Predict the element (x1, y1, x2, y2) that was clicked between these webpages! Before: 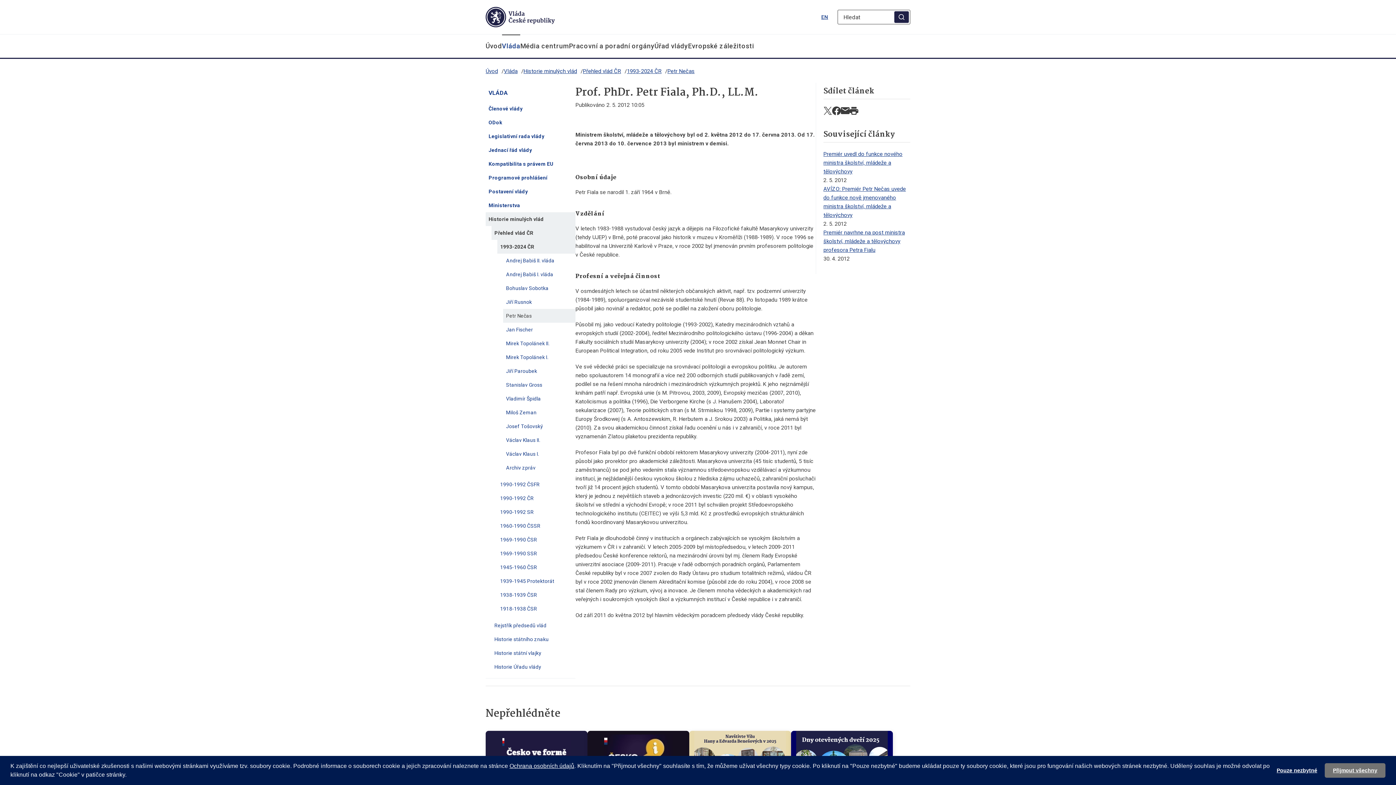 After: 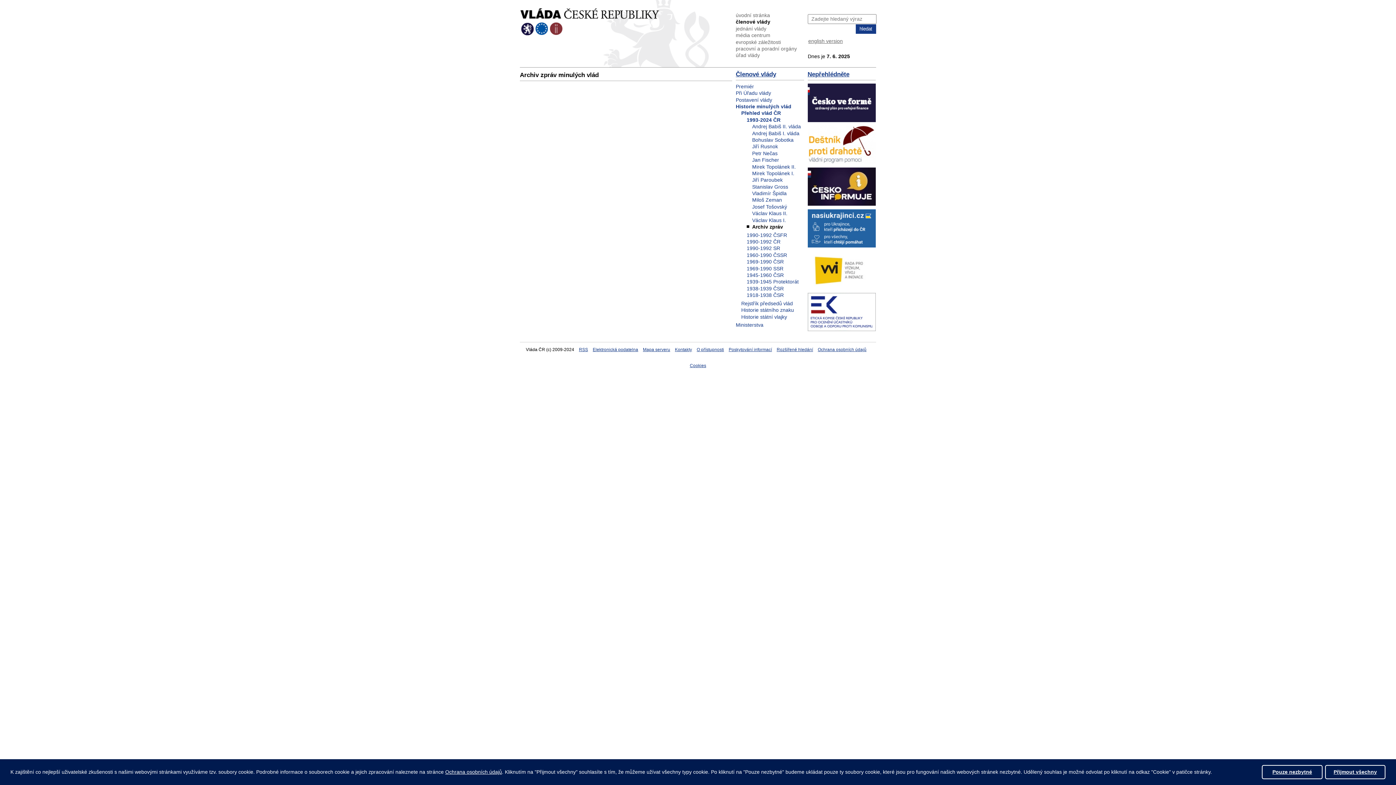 Action: label: Archiv zpráv bbox: (503, 461, 575, 474)